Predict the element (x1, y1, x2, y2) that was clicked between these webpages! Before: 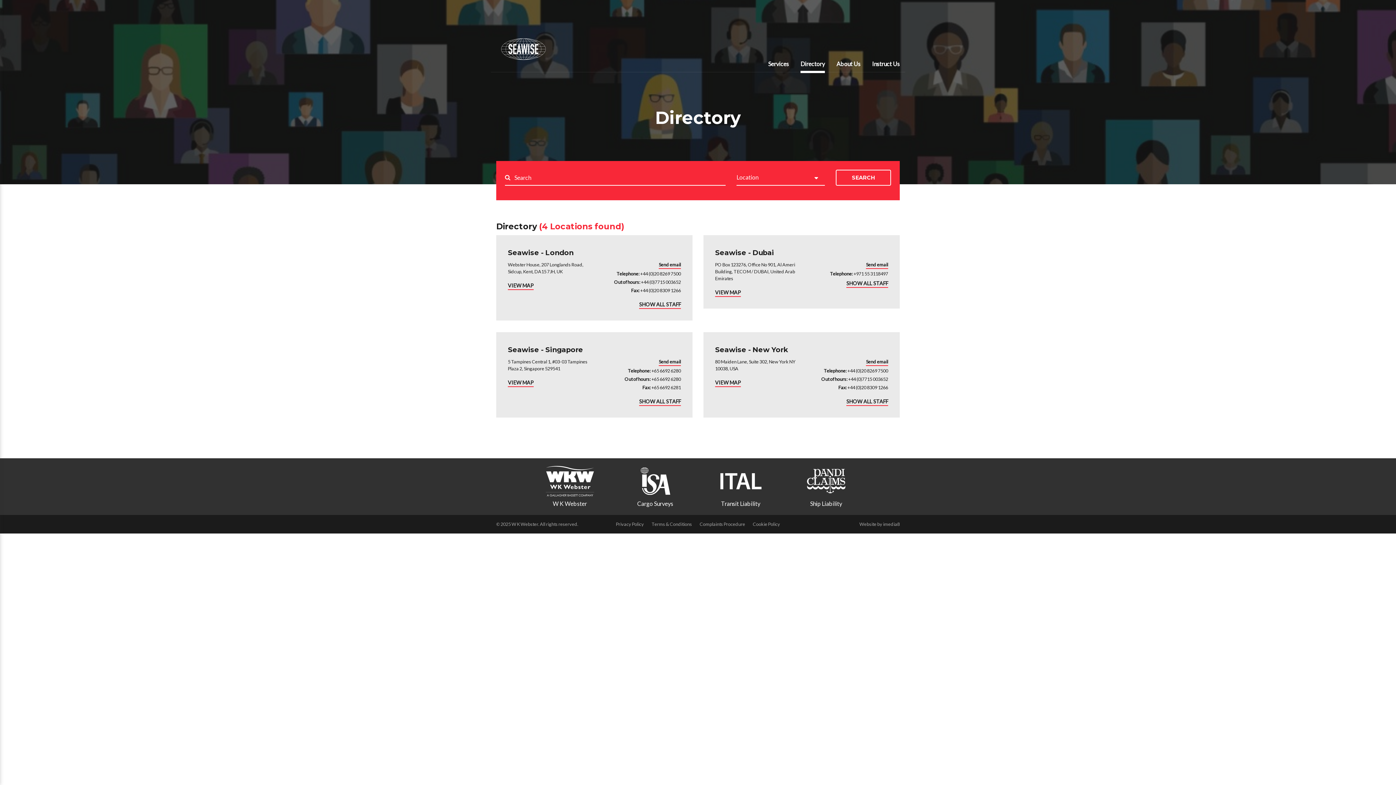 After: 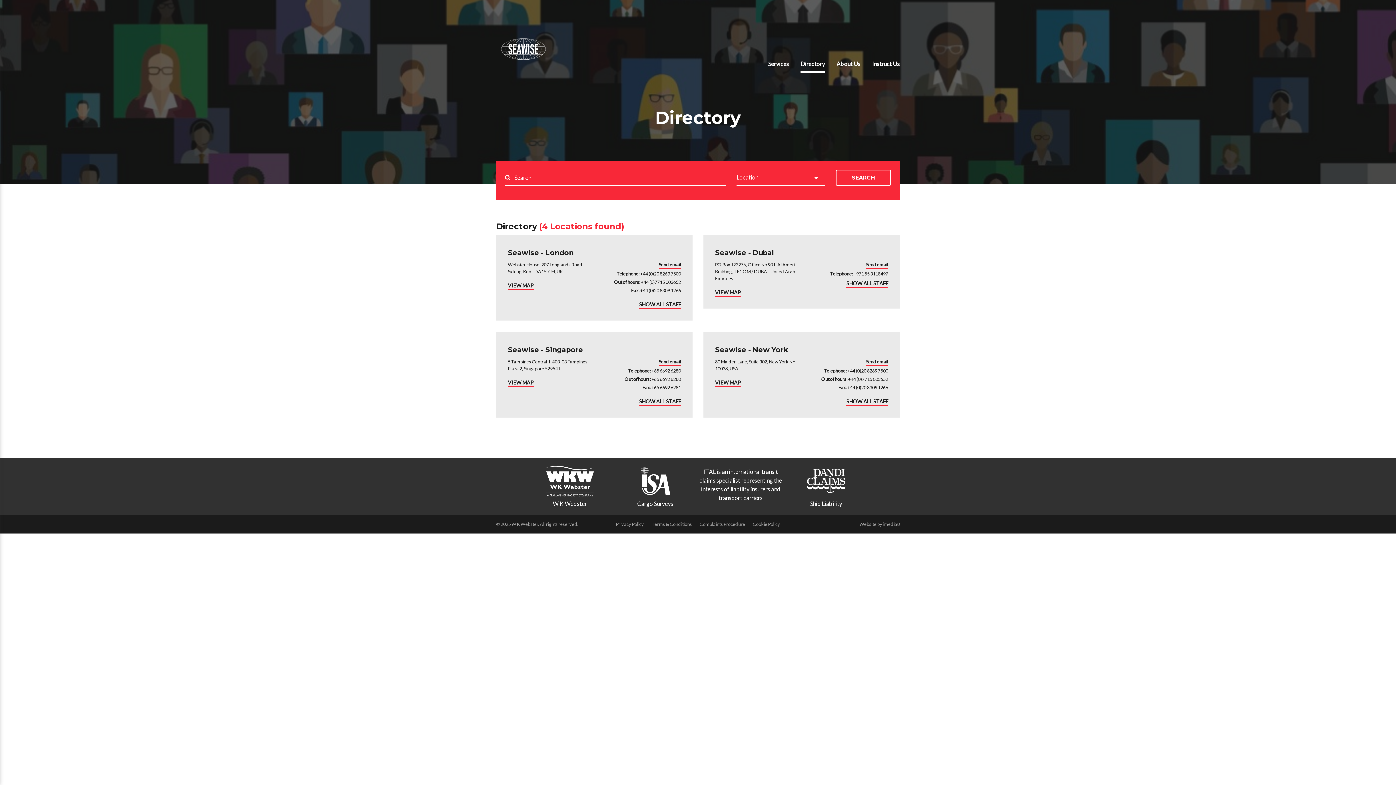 Action: label: Transit Liability
ITAL is an international transit claims specialist representing the interests of liability insurers and transport carriers bbox: (704, 463, 777, 508)